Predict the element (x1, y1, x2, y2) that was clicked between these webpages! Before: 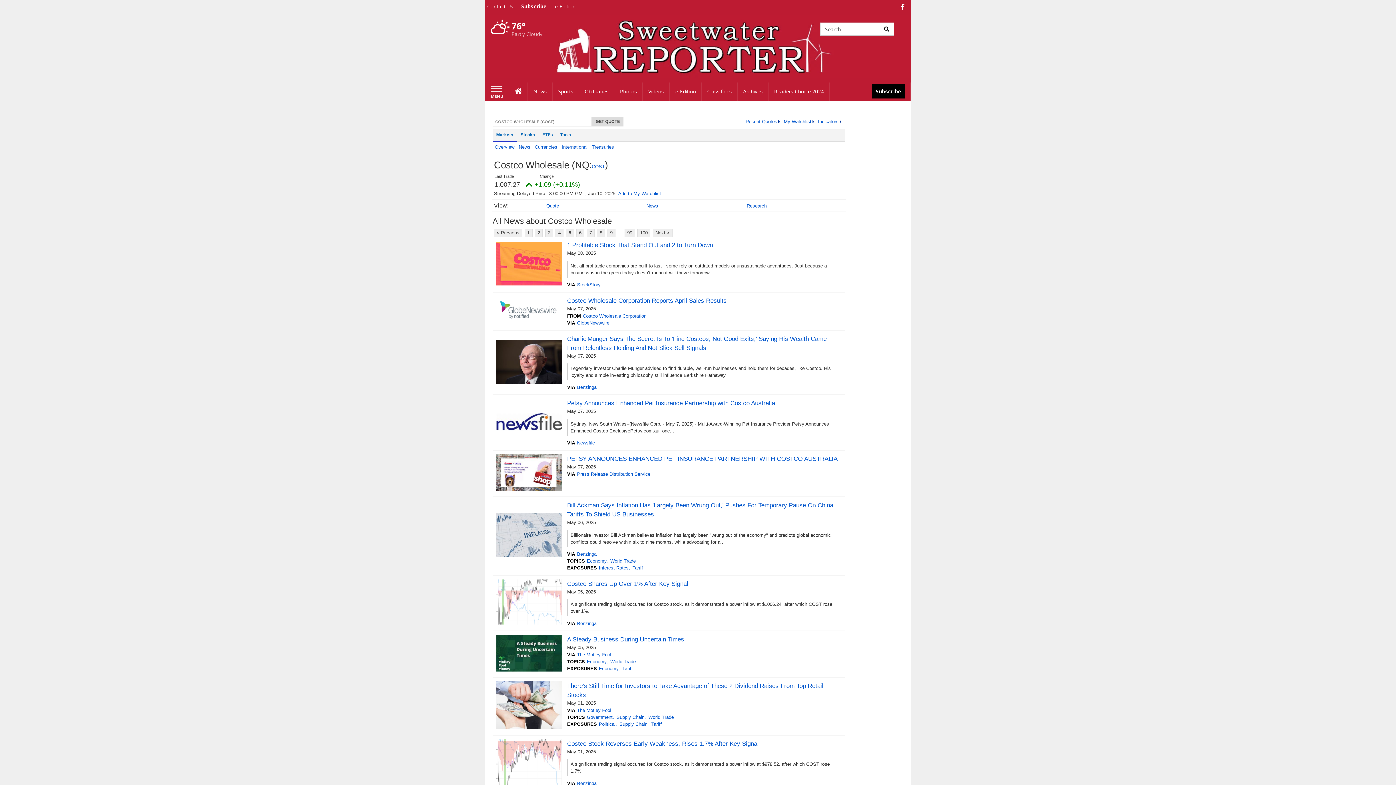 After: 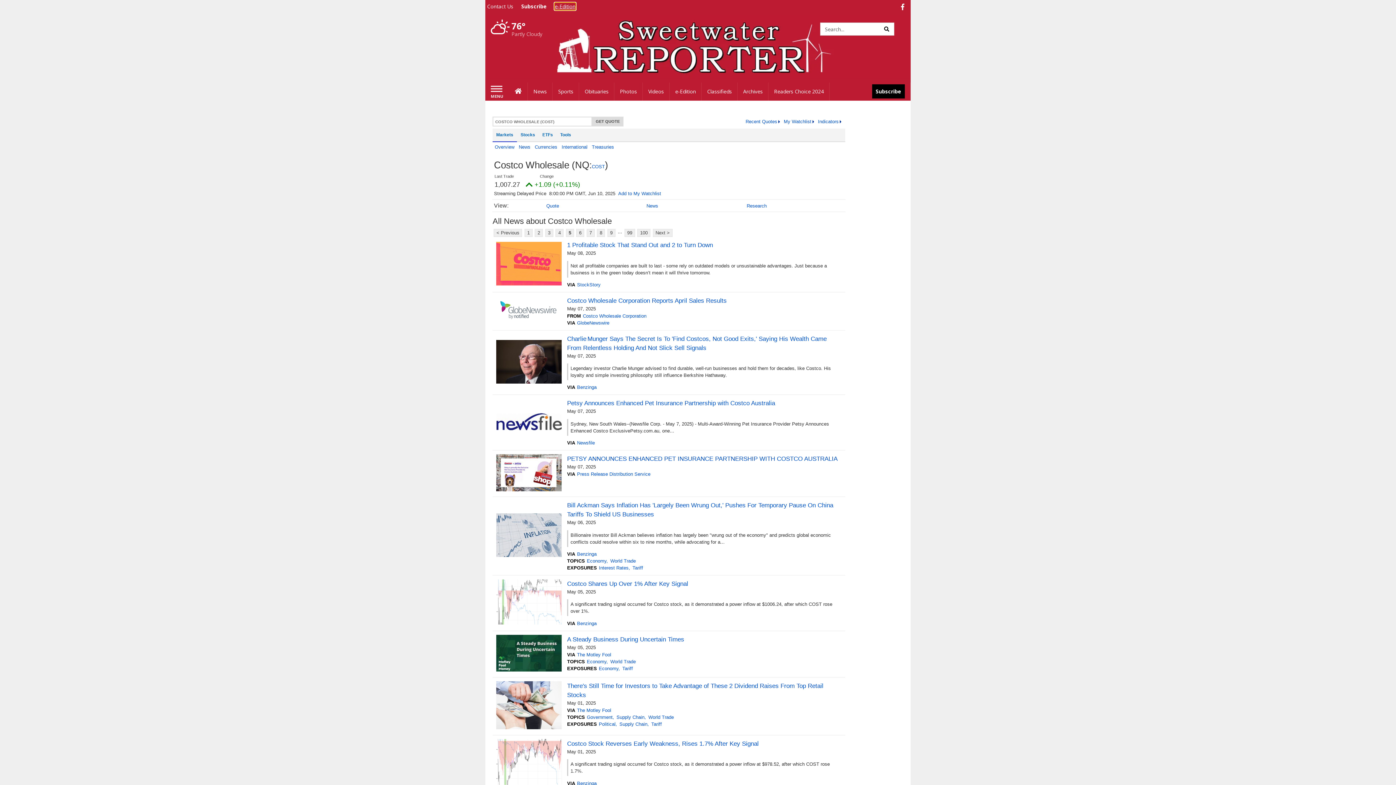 Action: bbox: (554, 2, 575, 9) label: e-Edition